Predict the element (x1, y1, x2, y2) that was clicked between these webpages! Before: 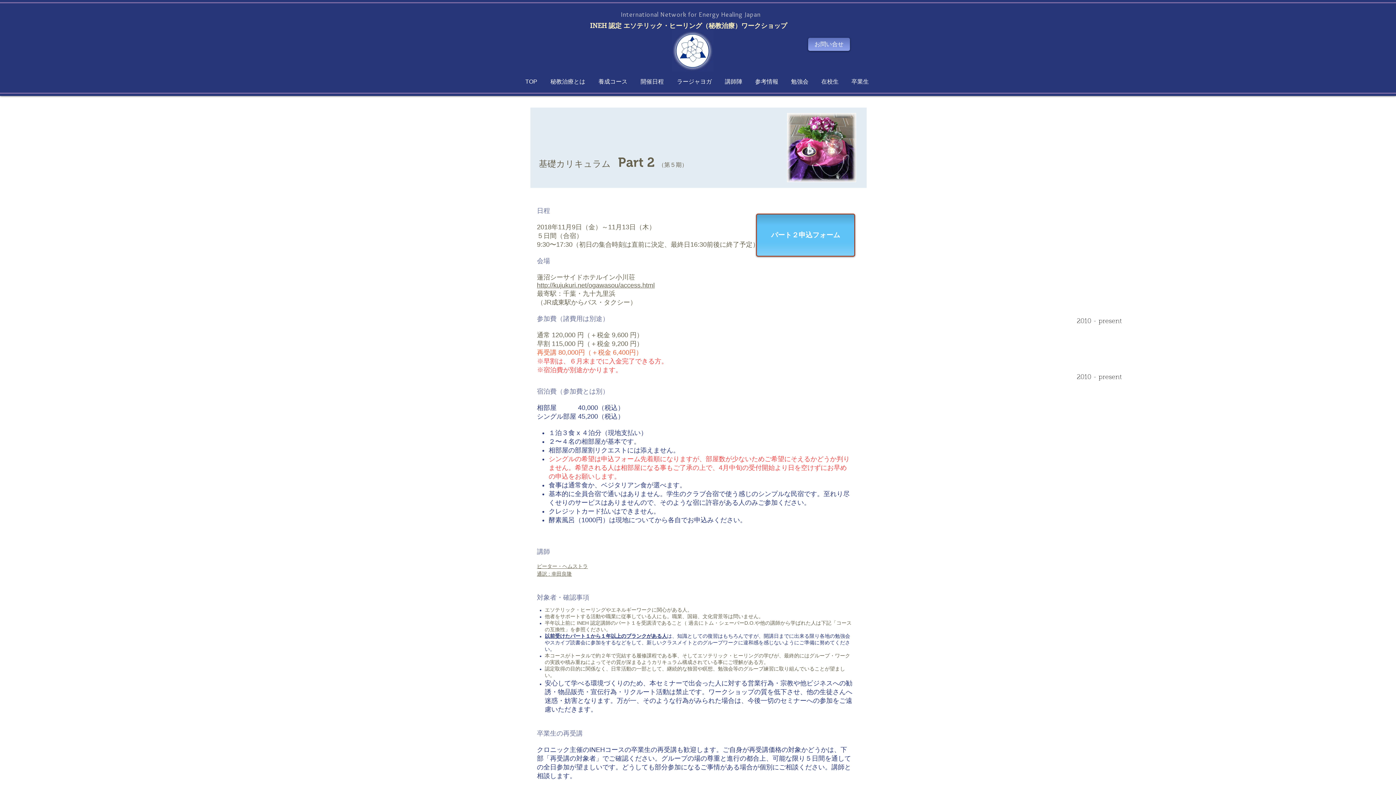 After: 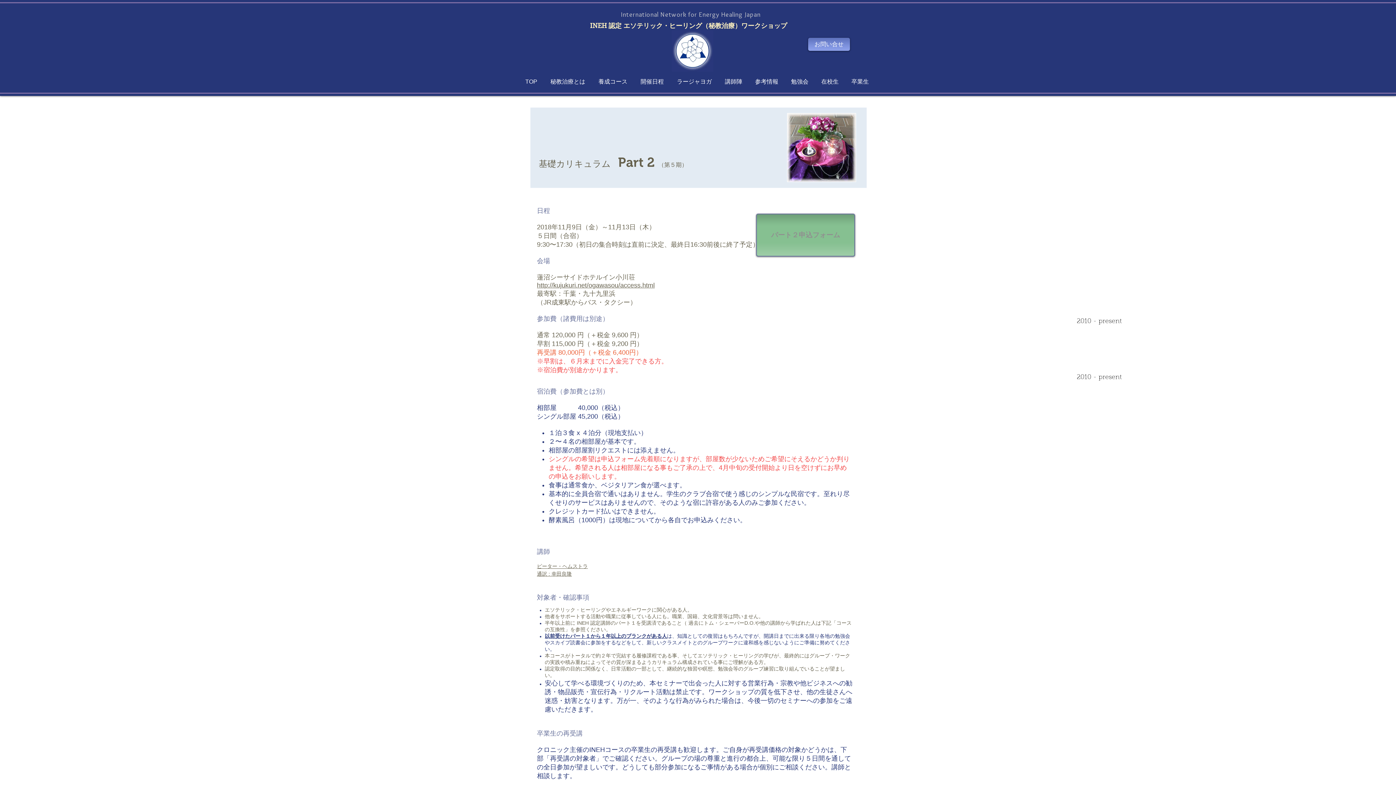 Action: bbox: (756, 213, 855, 256) label: パート２申込フォーム